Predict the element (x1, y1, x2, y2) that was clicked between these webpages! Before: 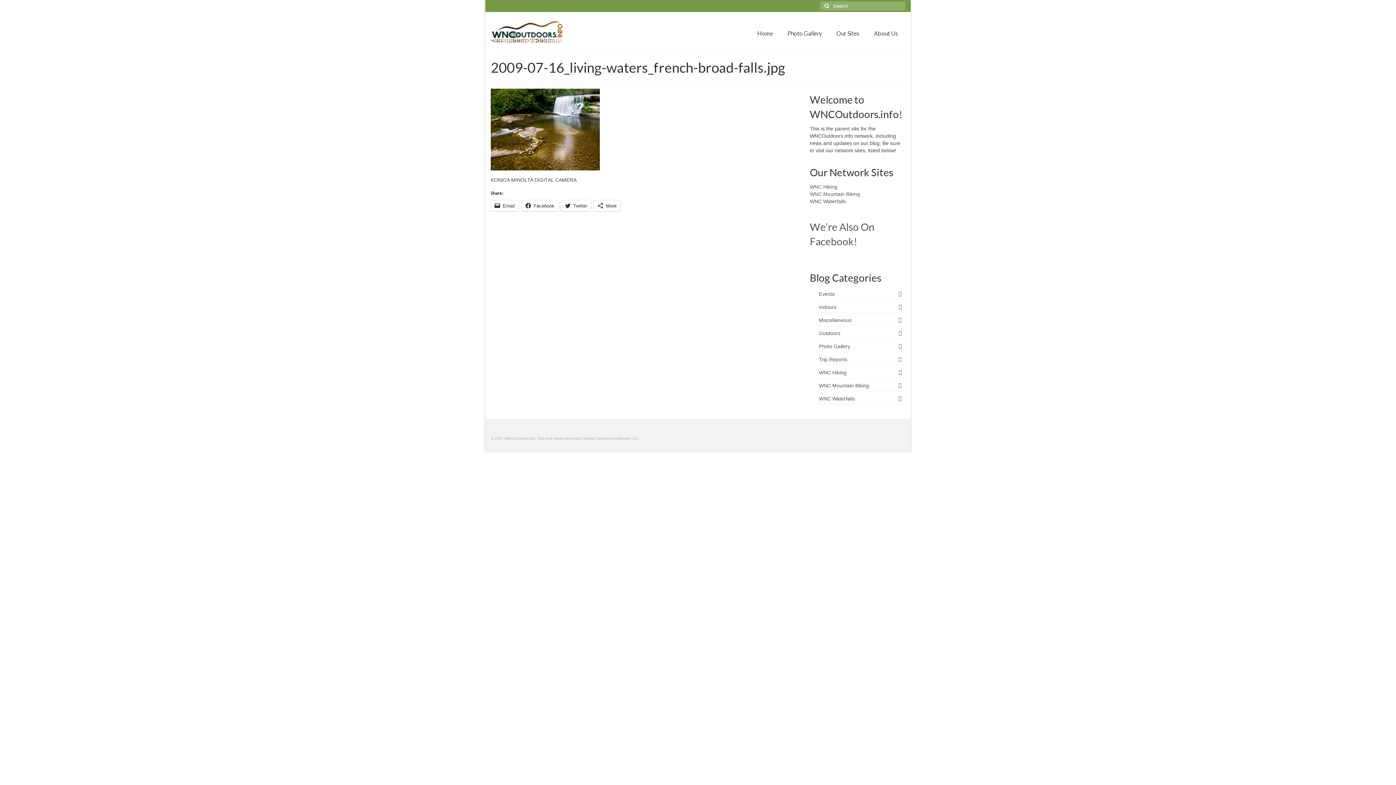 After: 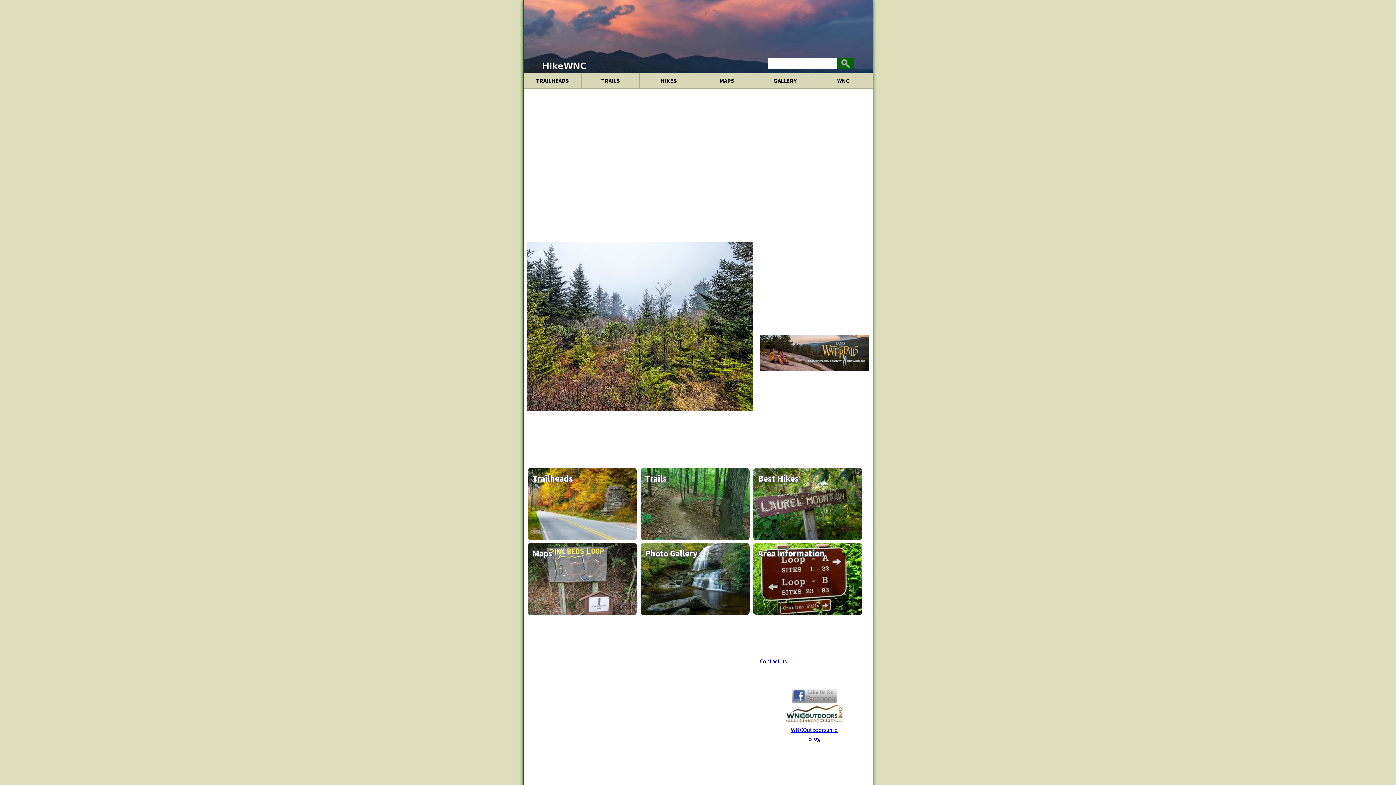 Action: bbox: (810, 184, 837, 189) label: WNC Hiking